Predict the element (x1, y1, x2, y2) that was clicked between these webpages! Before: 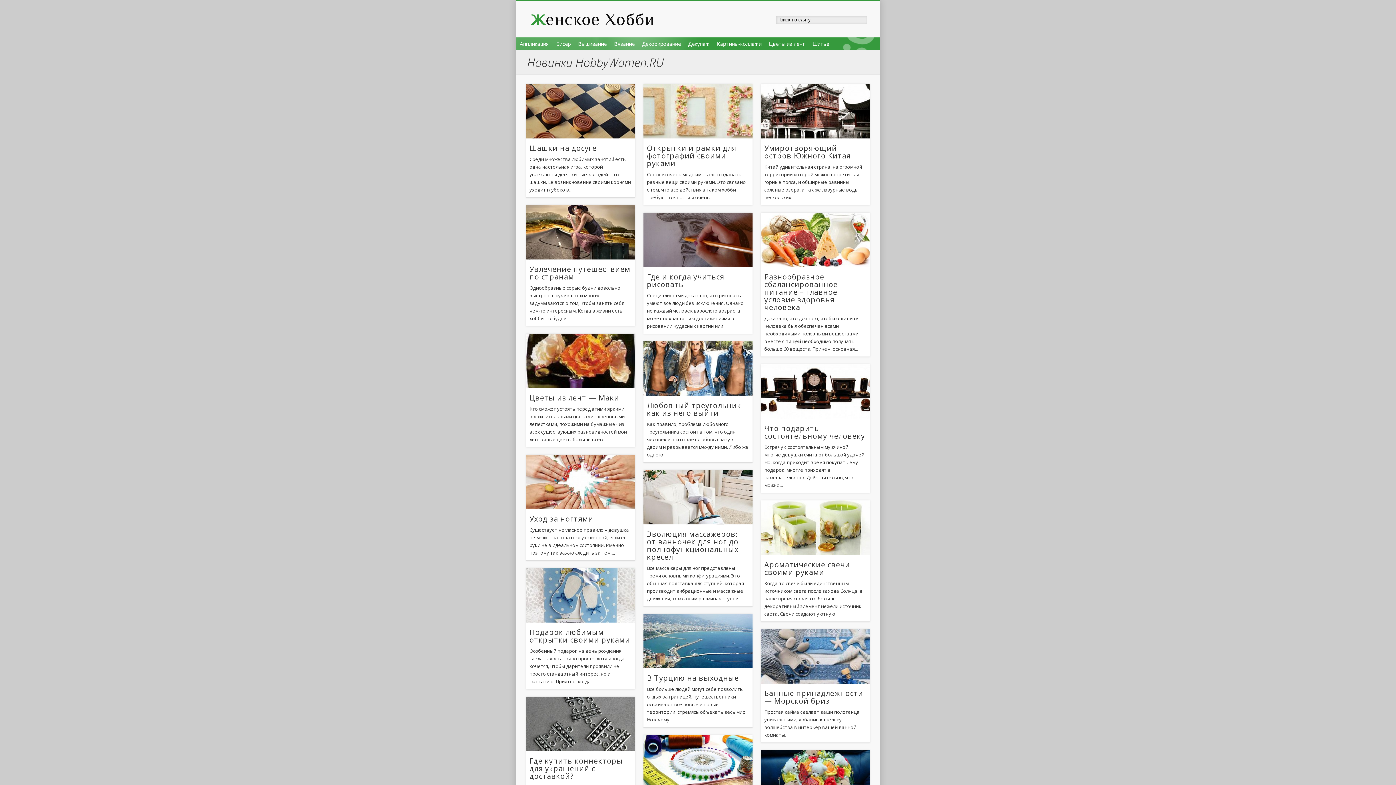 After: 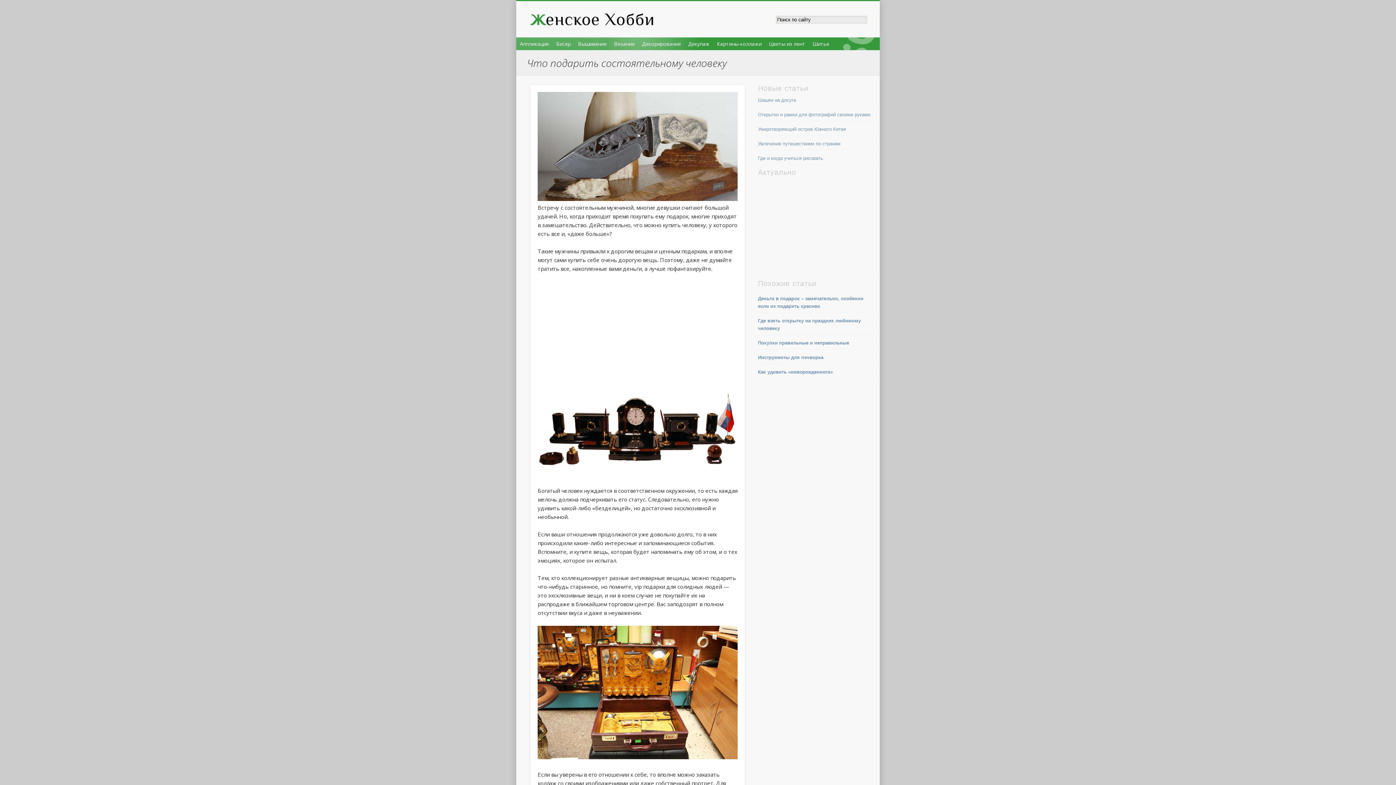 Action: bbox: (760, 413, 870, 420)